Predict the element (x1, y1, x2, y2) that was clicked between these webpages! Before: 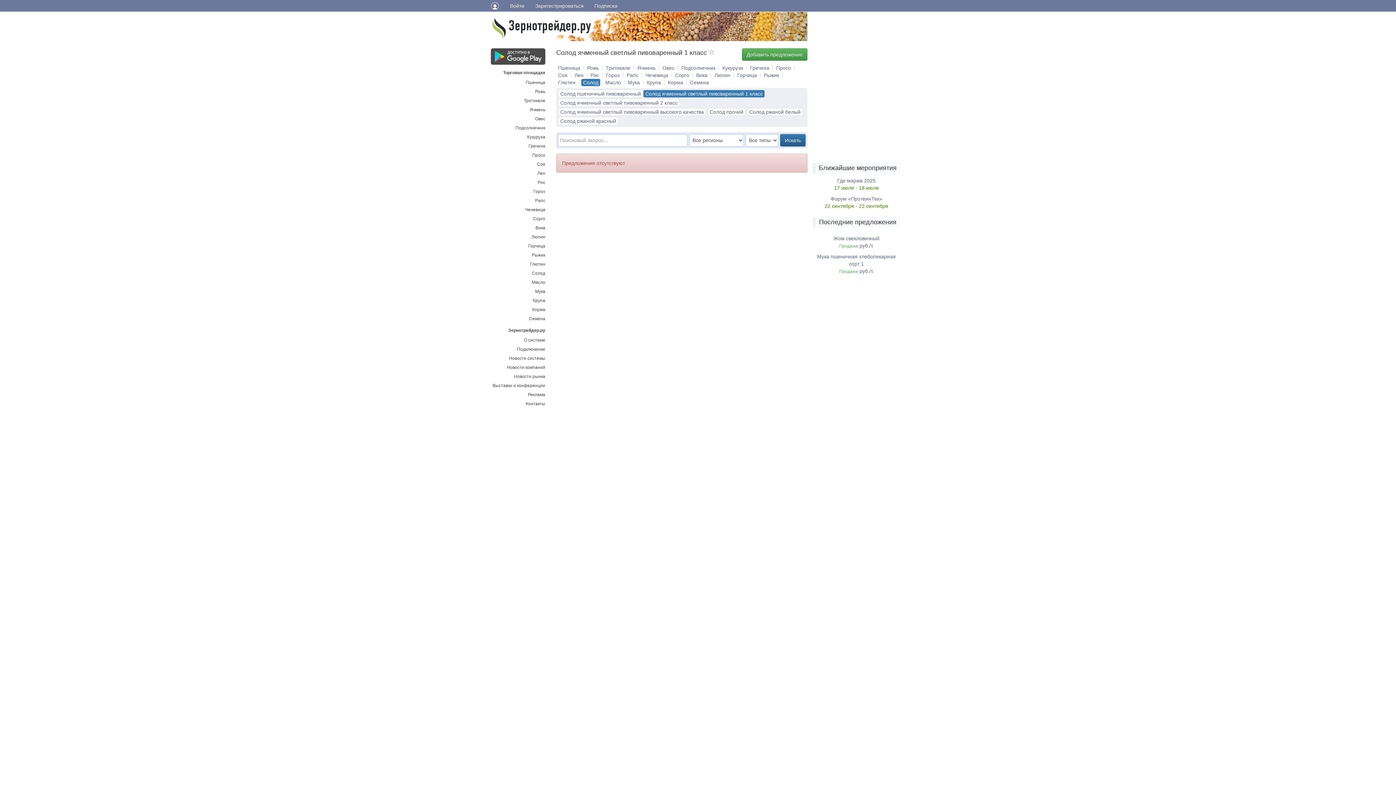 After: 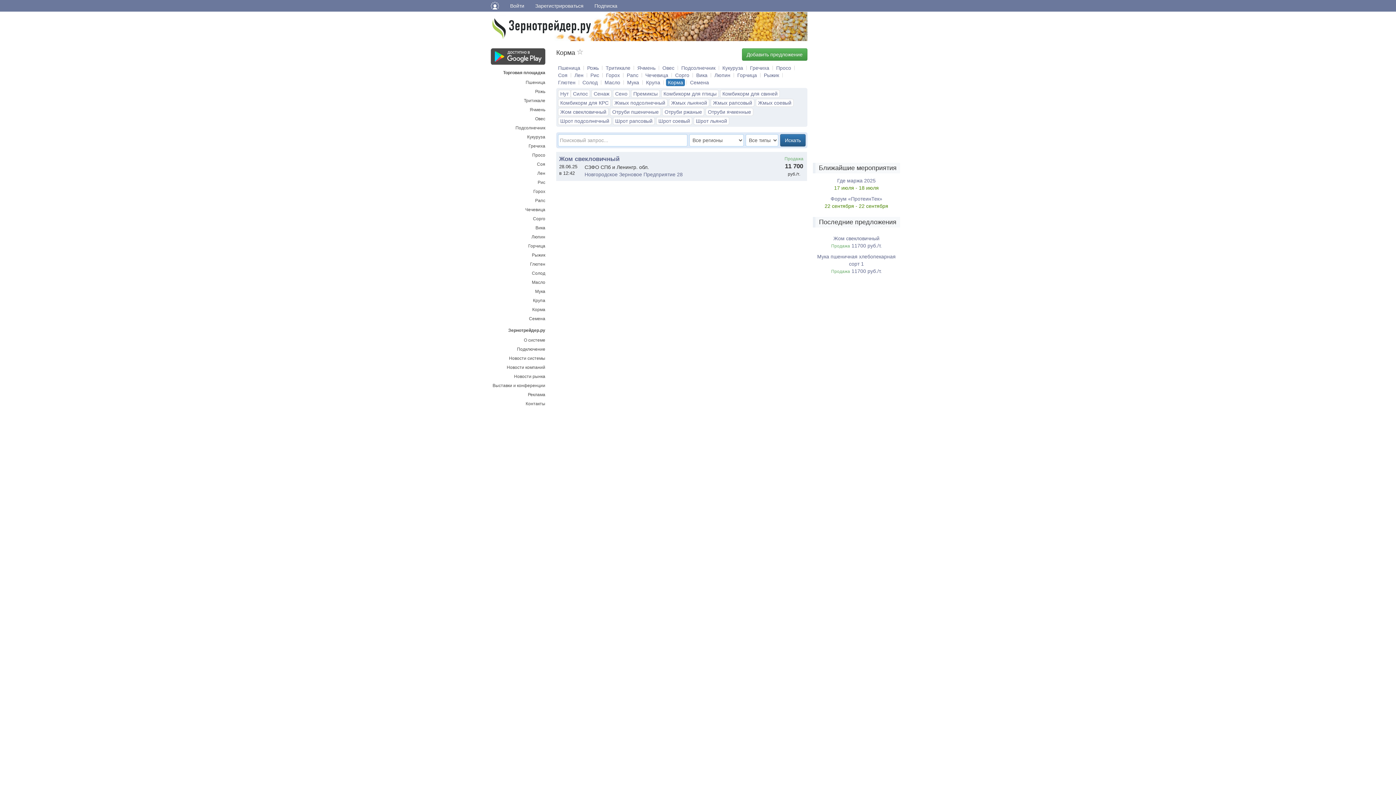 Action: label: Корма bbox: (666, 78, 685, 86)